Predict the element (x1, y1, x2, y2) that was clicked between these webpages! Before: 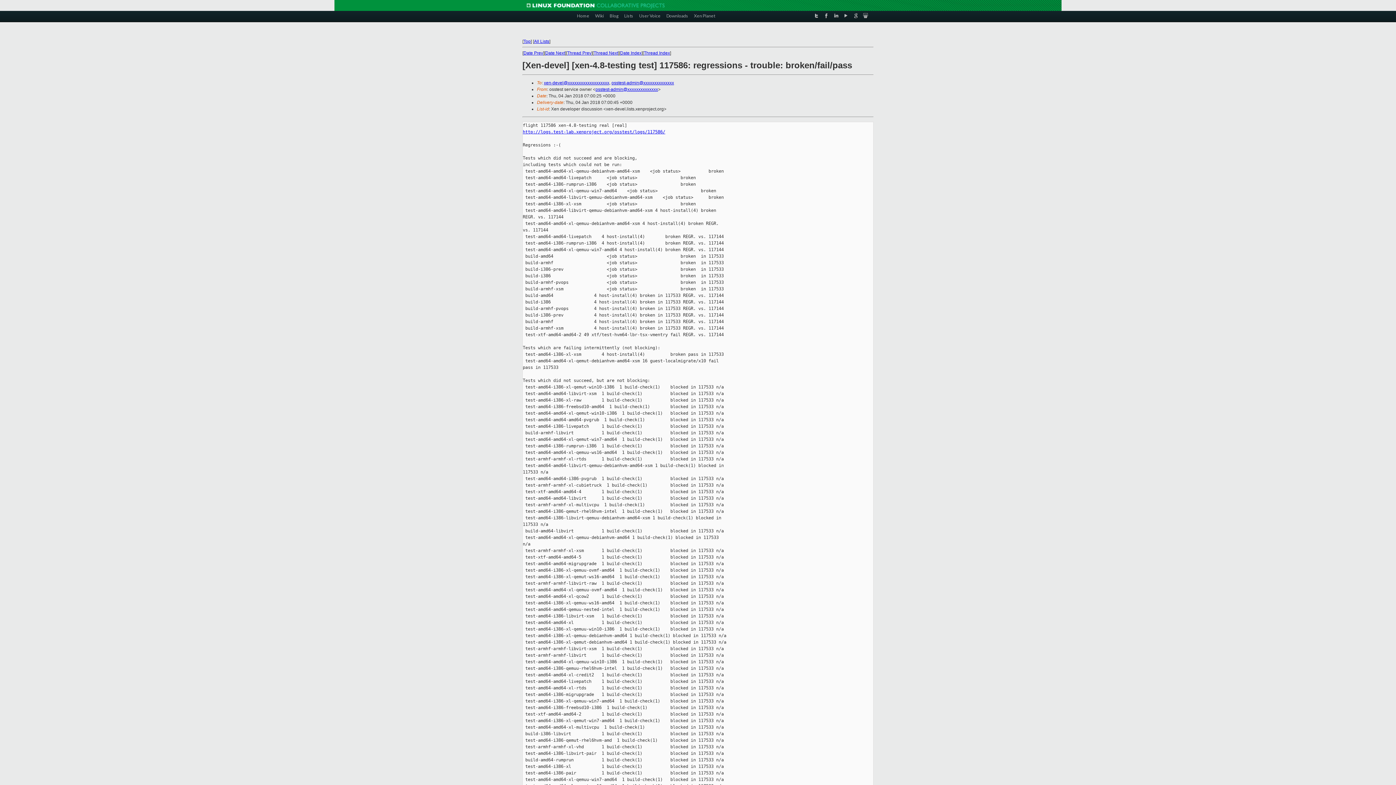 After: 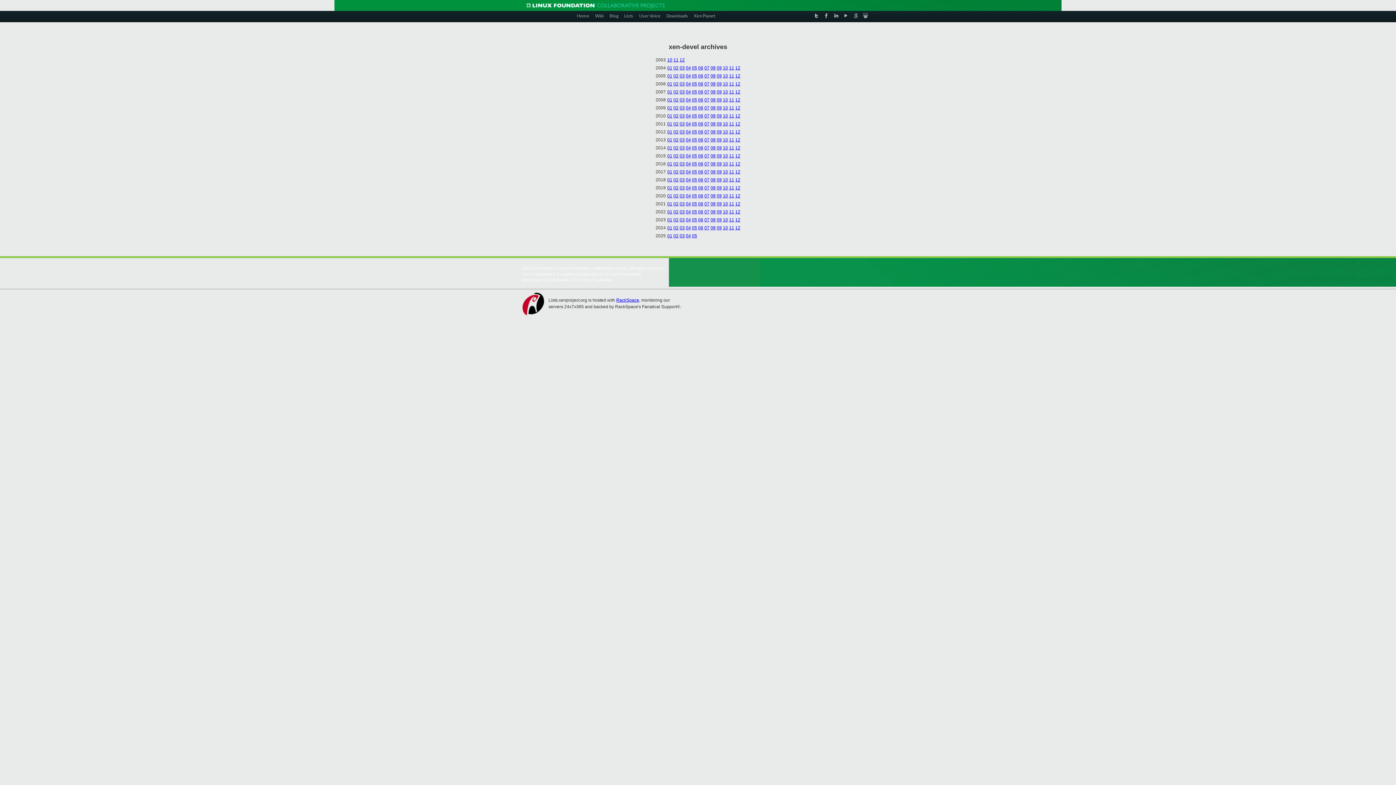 Action: bbox: (523, 38, 530, 44) label: Top